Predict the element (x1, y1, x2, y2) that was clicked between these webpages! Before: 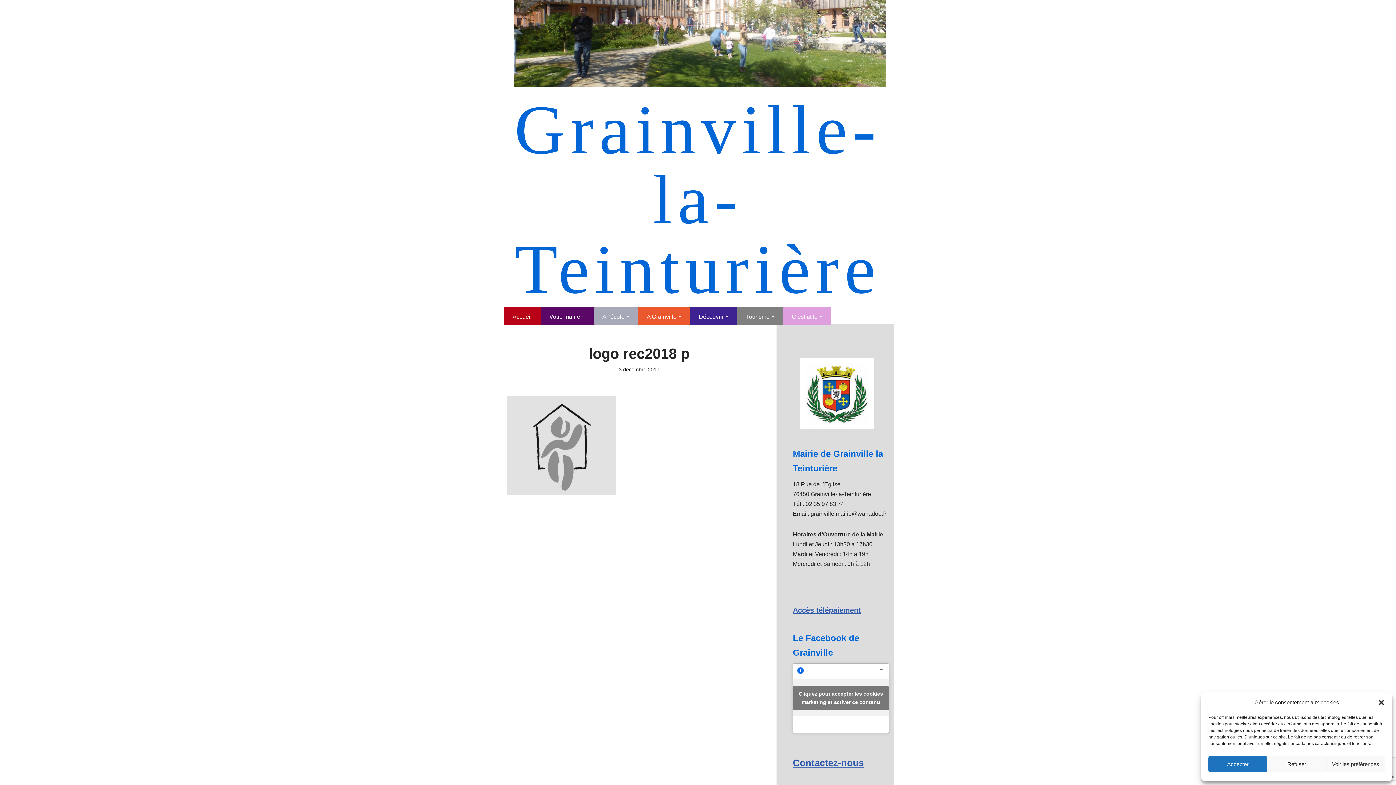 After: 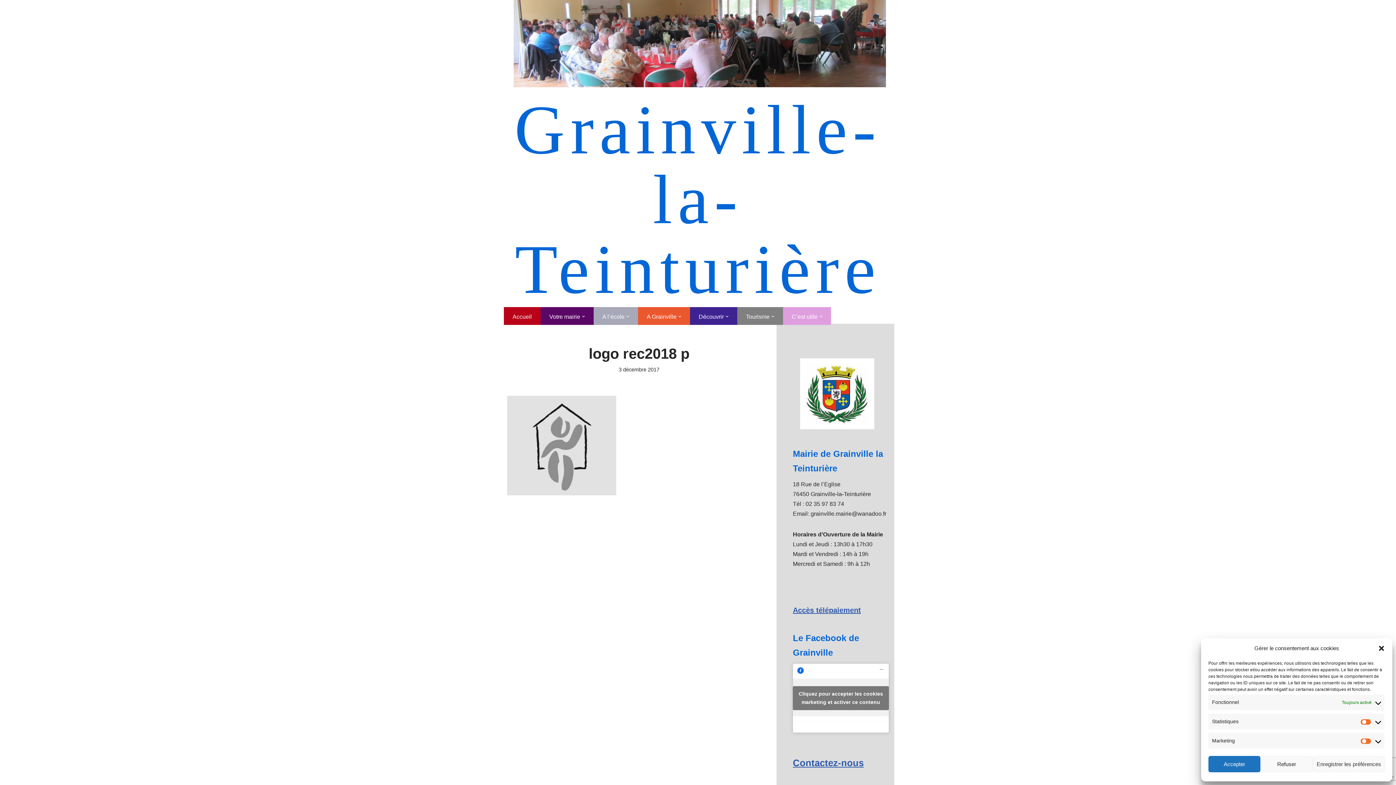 Action: bbox: (1326, 756, 1385, 772) label: Voir les préférences